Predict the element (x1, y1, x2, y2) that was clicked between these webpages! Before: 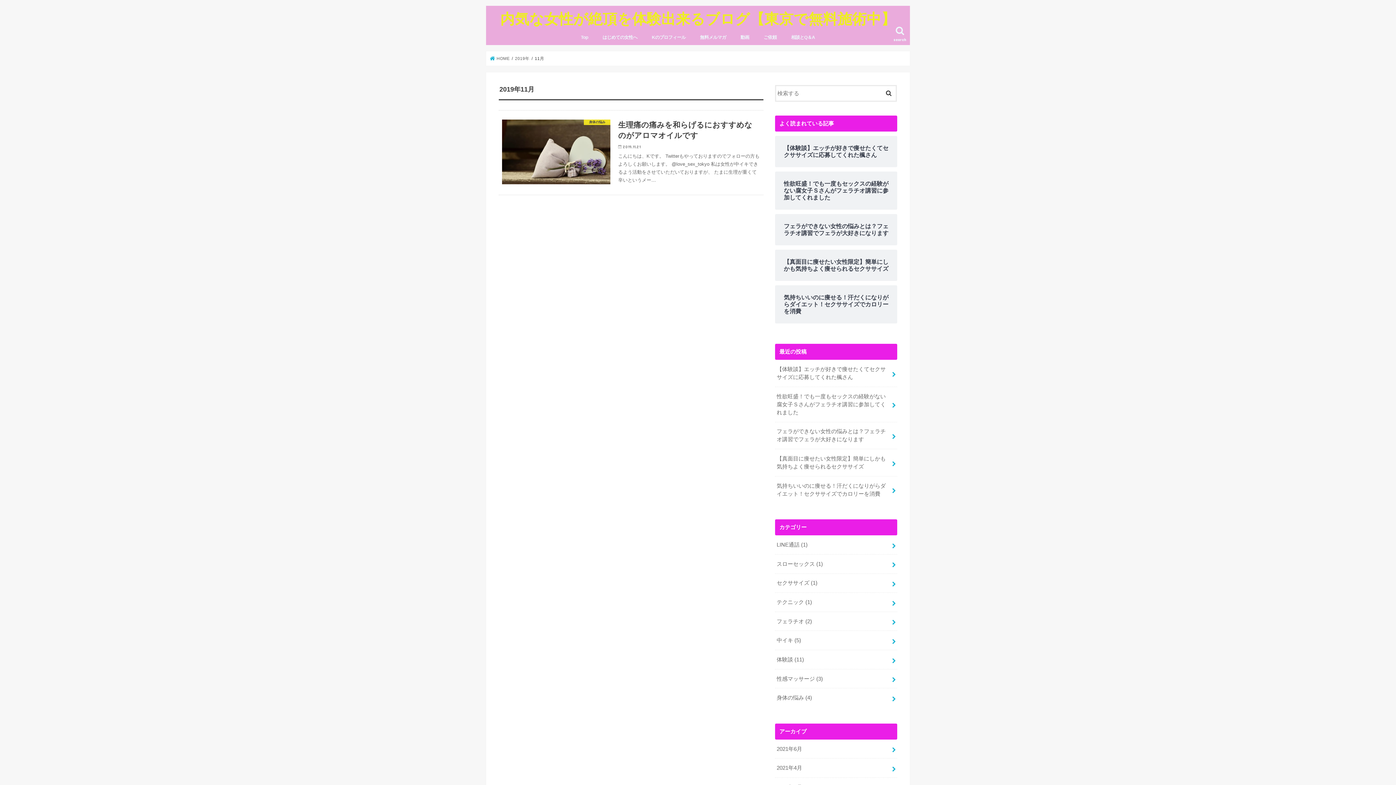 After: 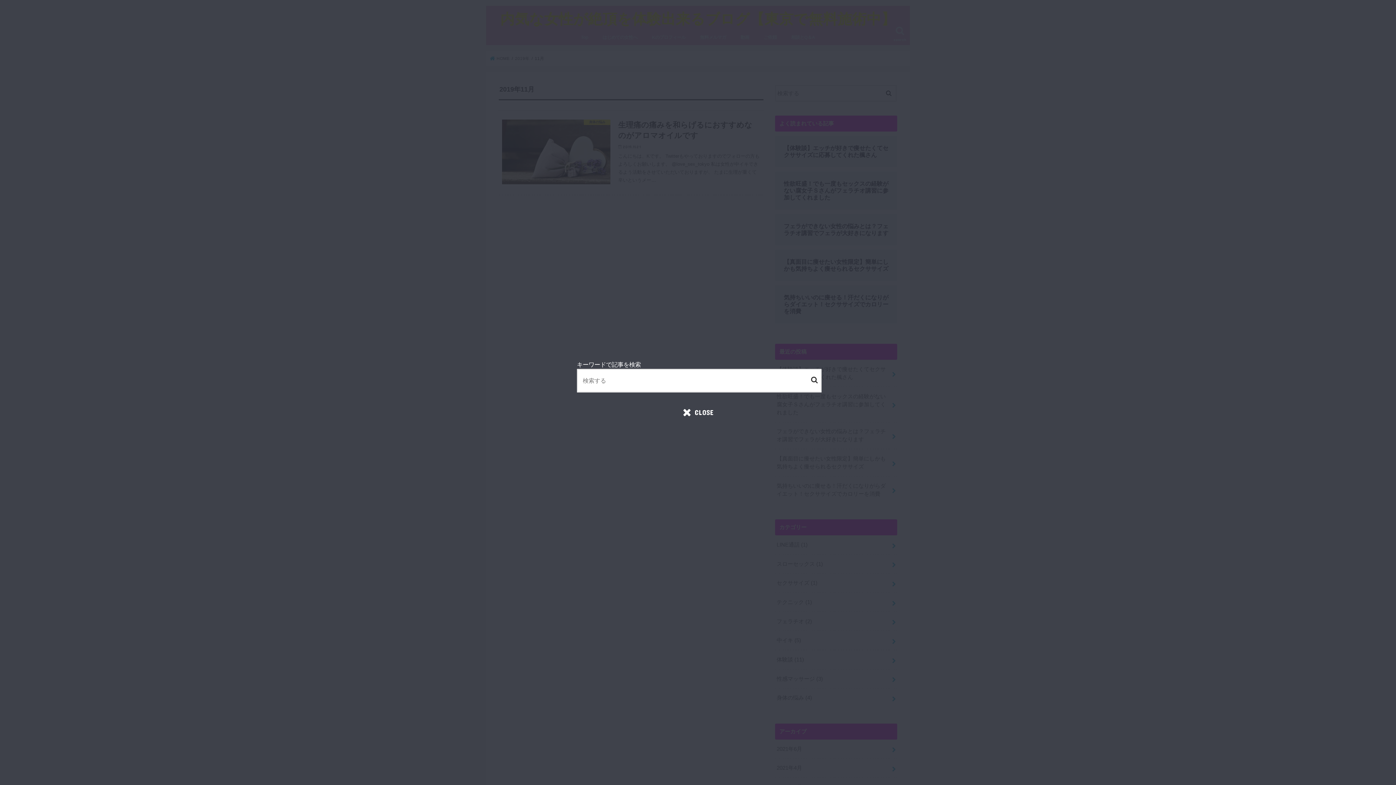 Action: bbox: (890, 24, 910, 45) label: search